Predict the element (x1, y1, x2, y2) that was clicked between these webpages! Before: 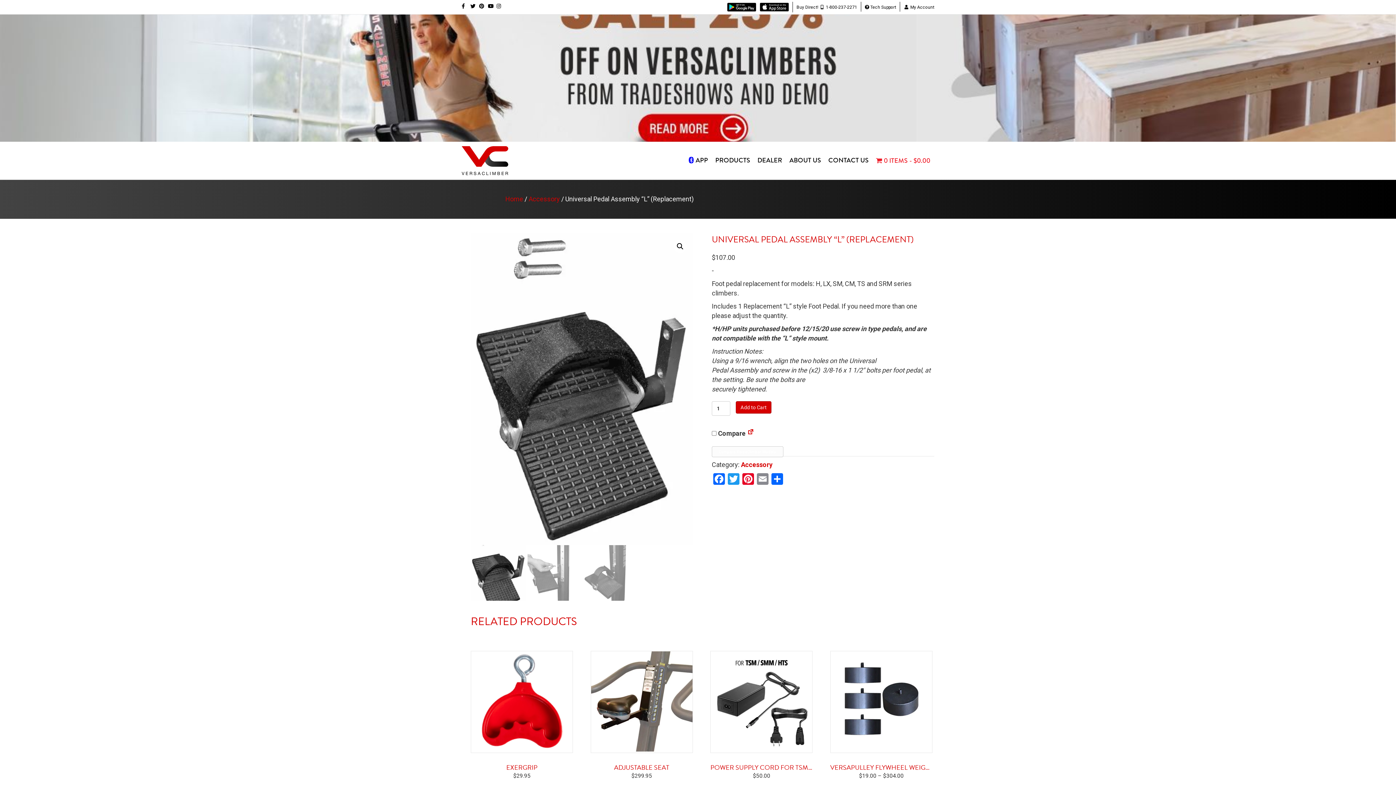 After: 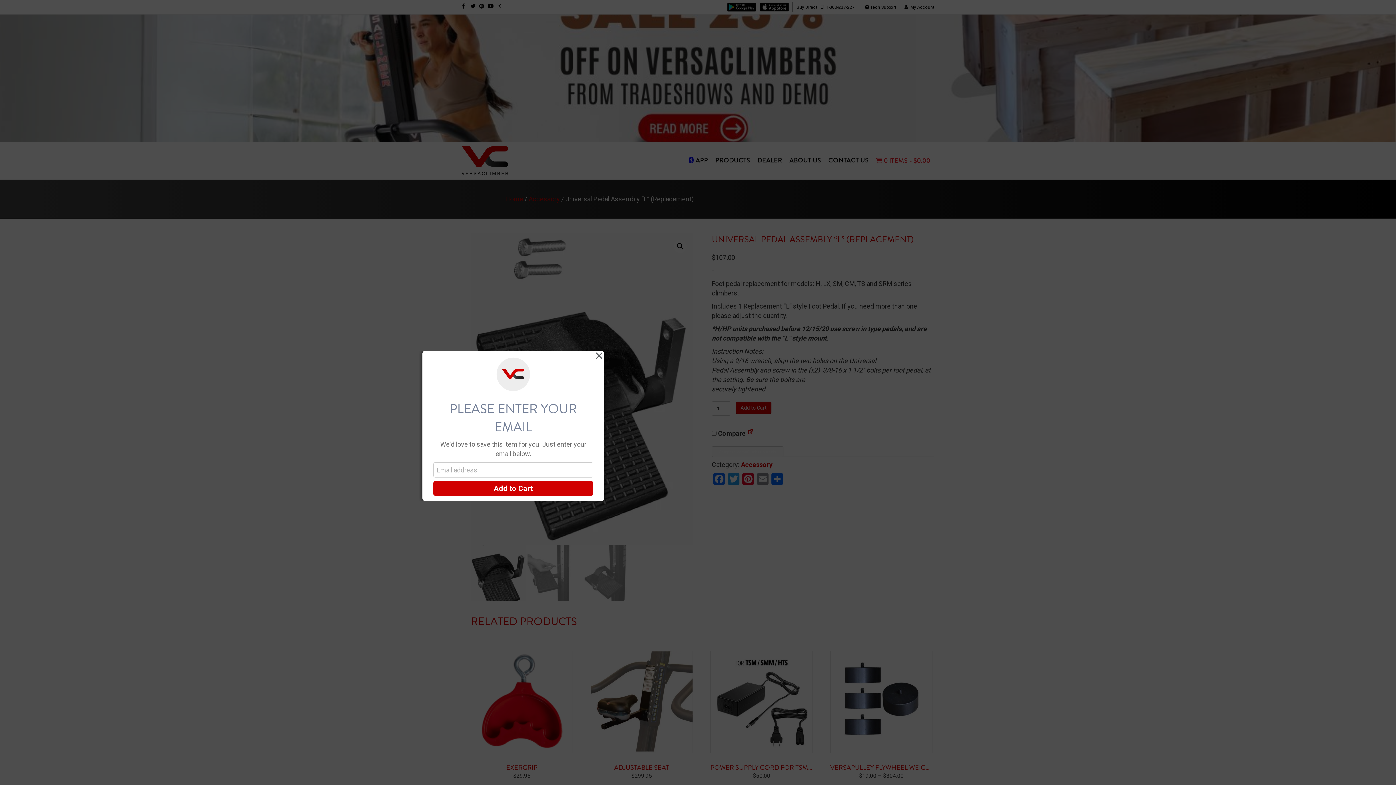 Action: bbox: (735, 401, 771, 413) label: Add to Cart